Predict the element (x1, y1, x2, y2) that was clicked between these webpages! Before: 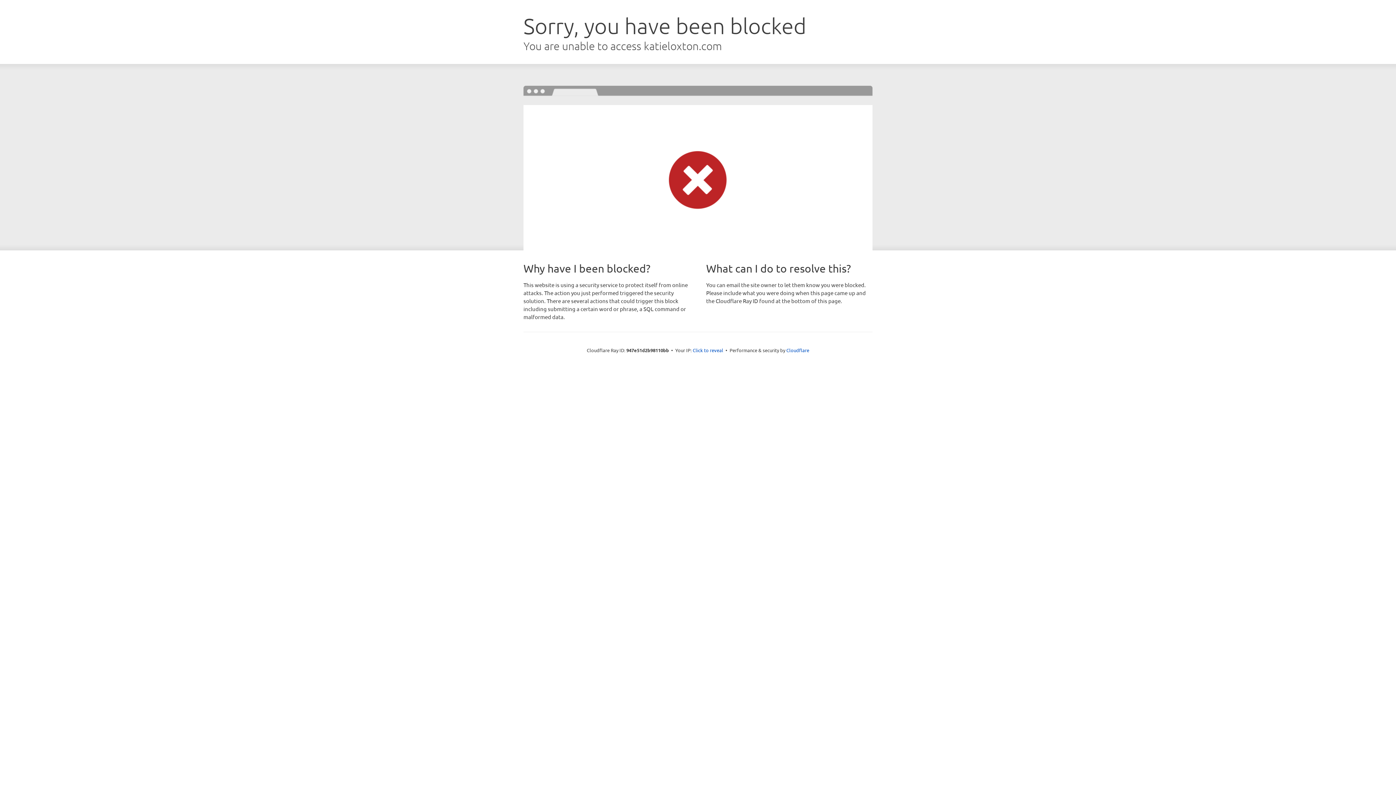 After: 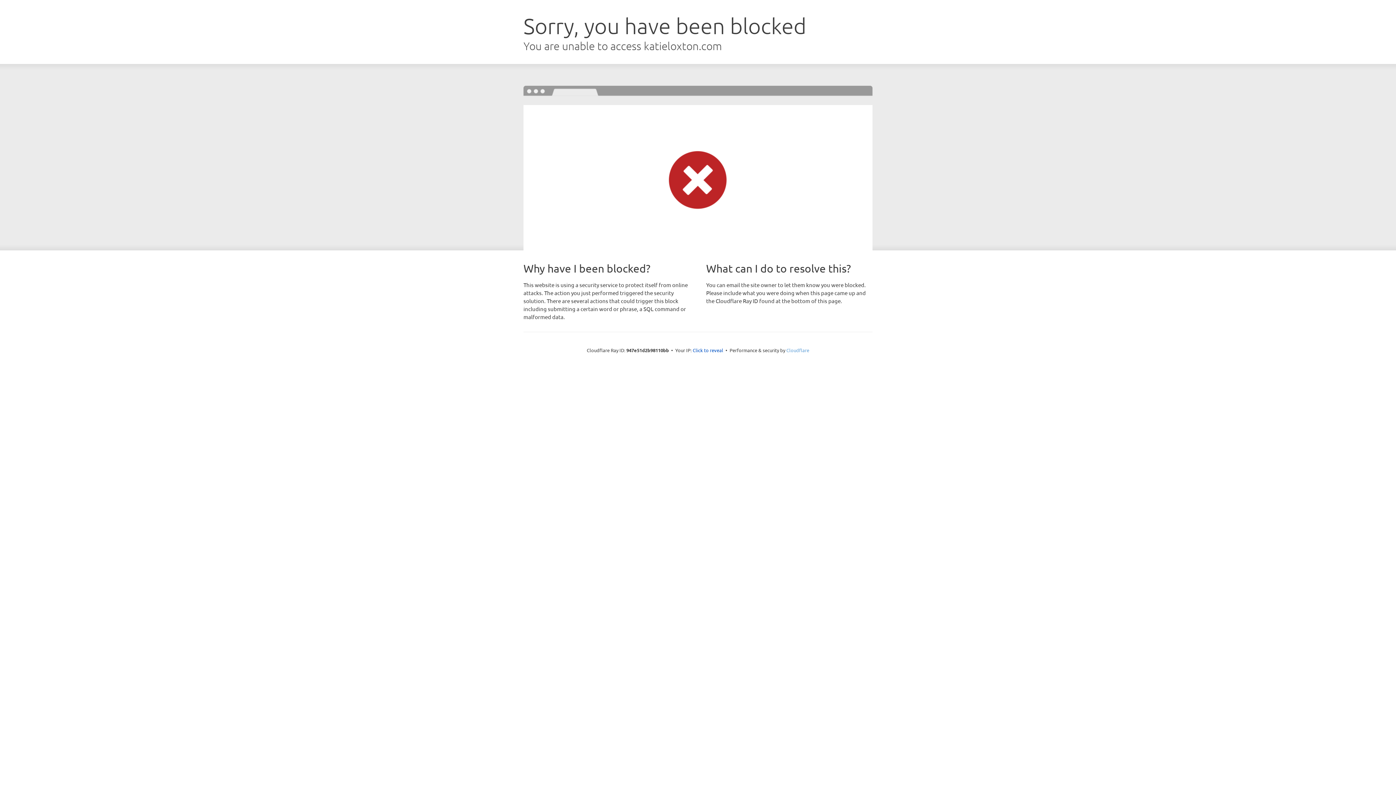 Action: label: Cloudflare bbox: (786, 347, 809, 353)